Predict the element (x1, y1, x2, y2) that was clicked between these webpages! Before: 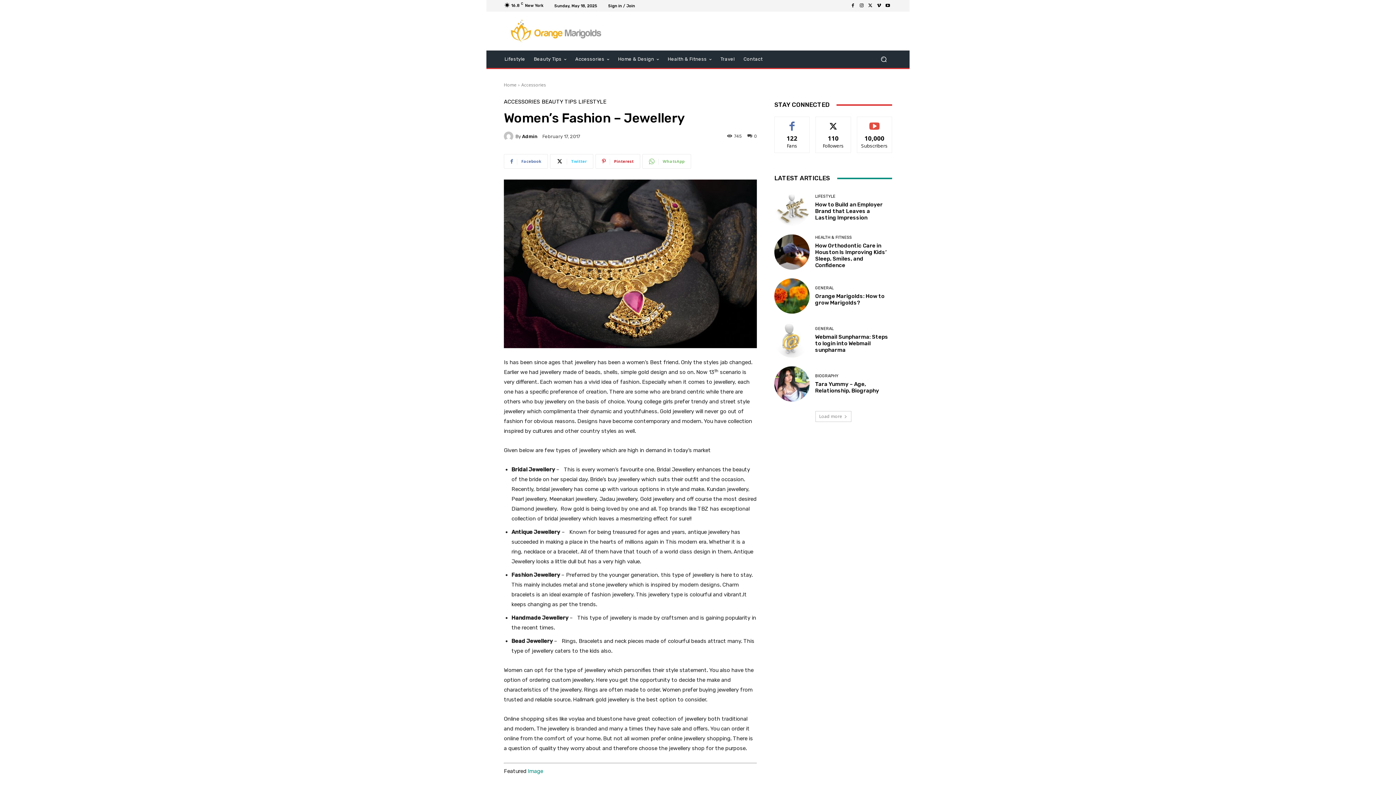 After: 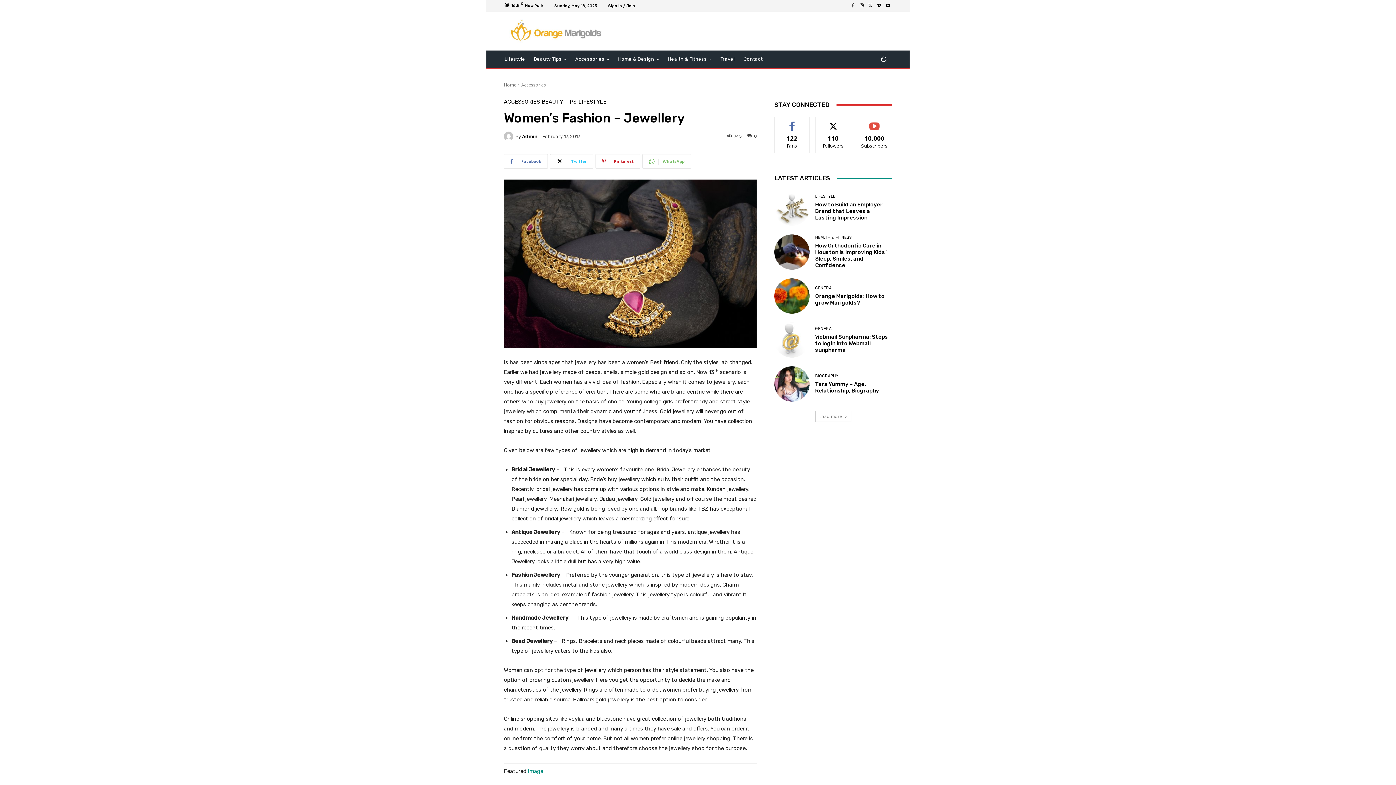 Action: bbox: (874, 1, 883, 10)